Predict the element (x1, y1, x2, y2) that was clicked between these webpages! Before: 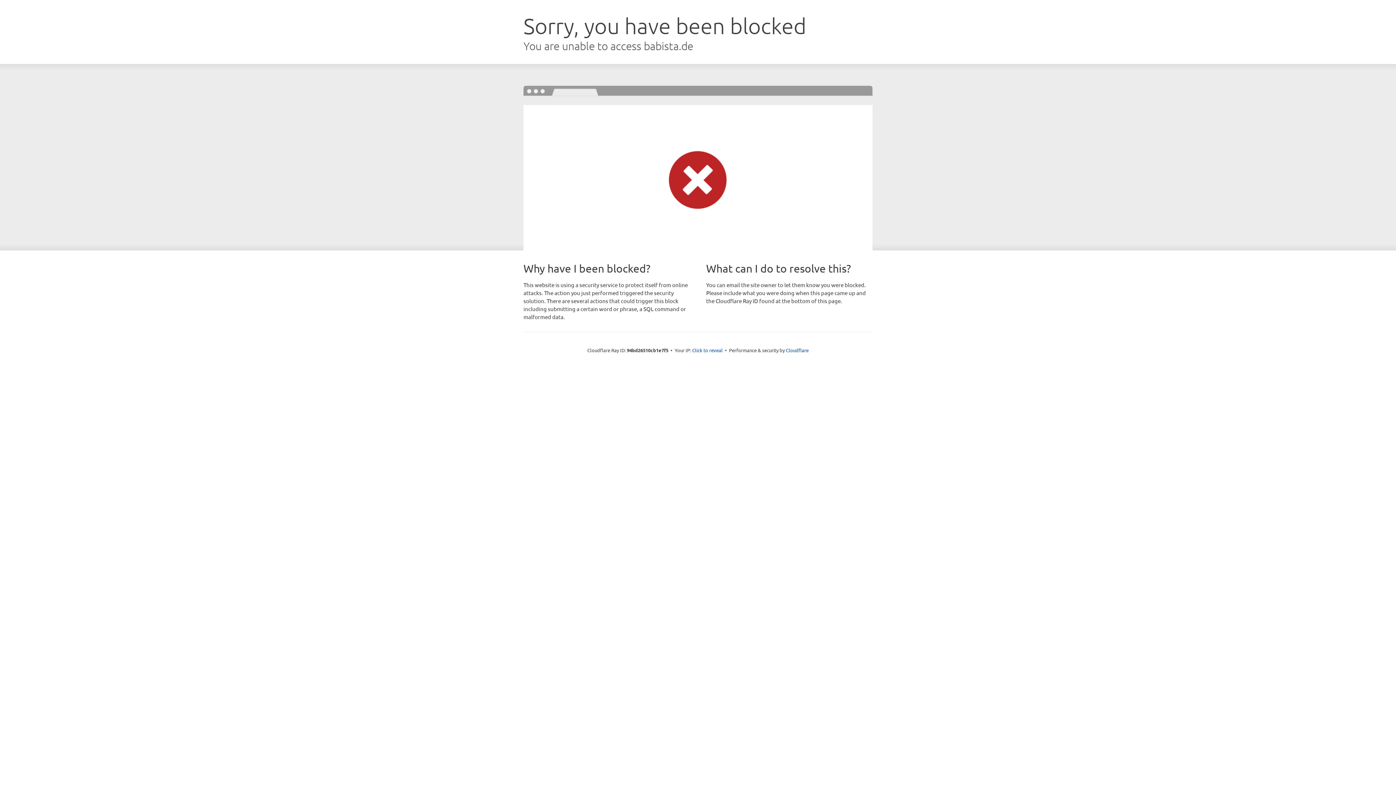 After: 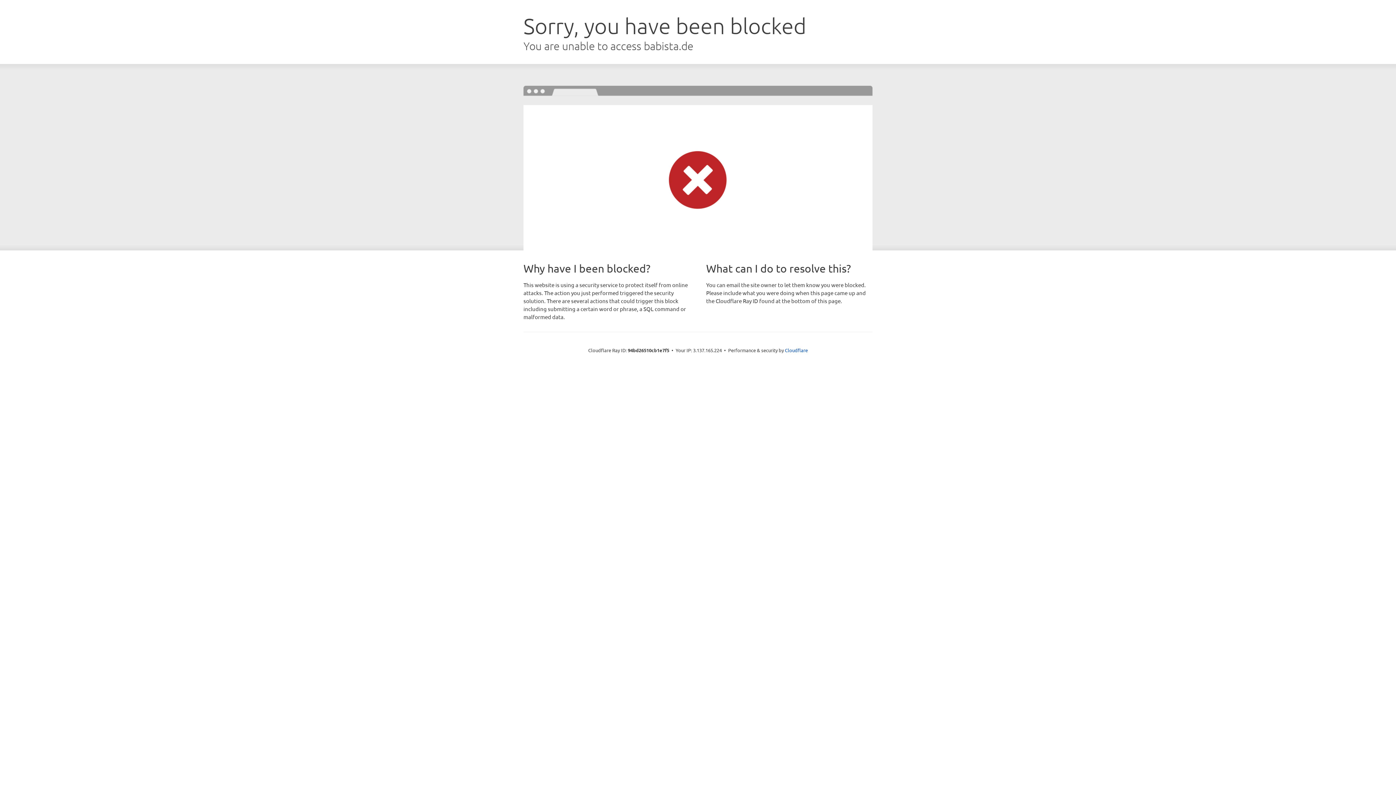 Action: bbox: (692, 346, 722, 353) label: Click to reveal